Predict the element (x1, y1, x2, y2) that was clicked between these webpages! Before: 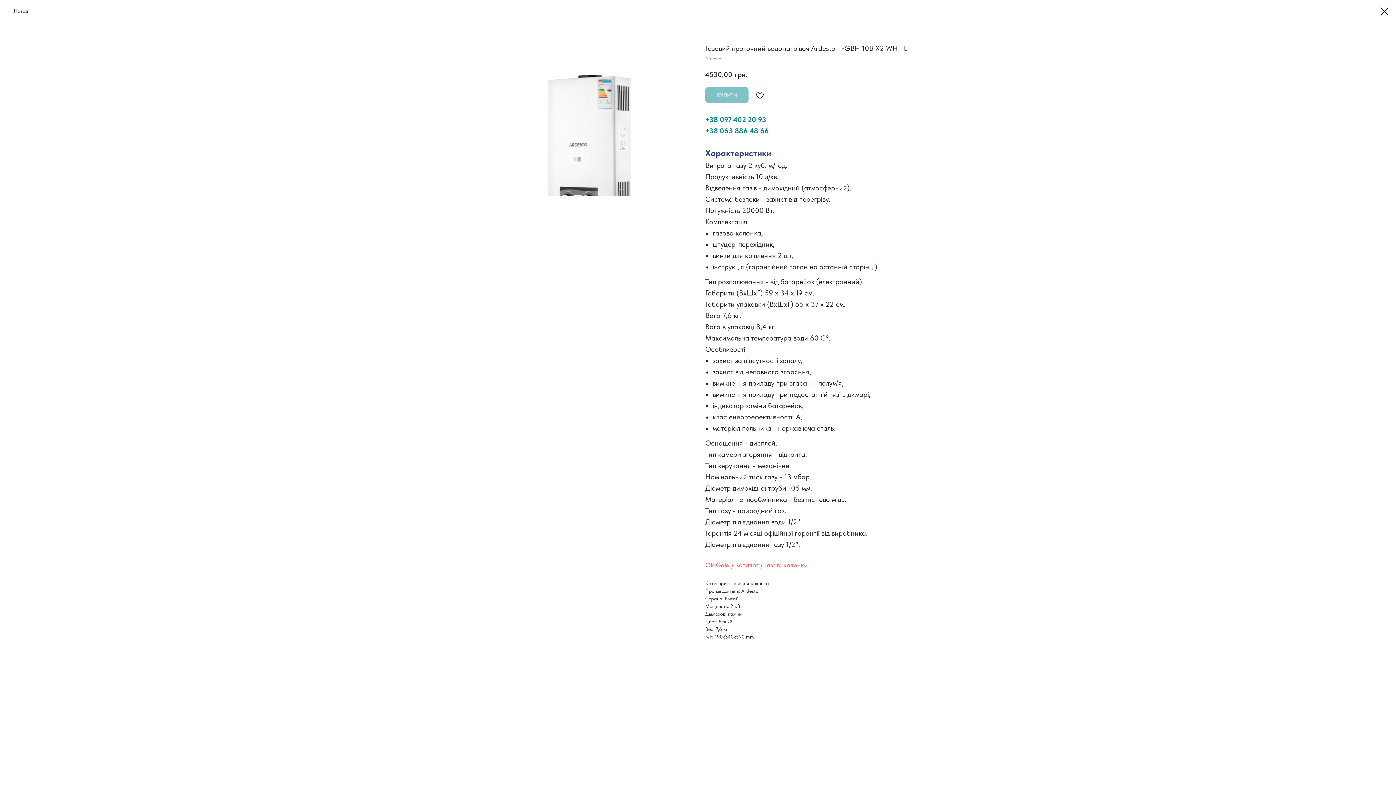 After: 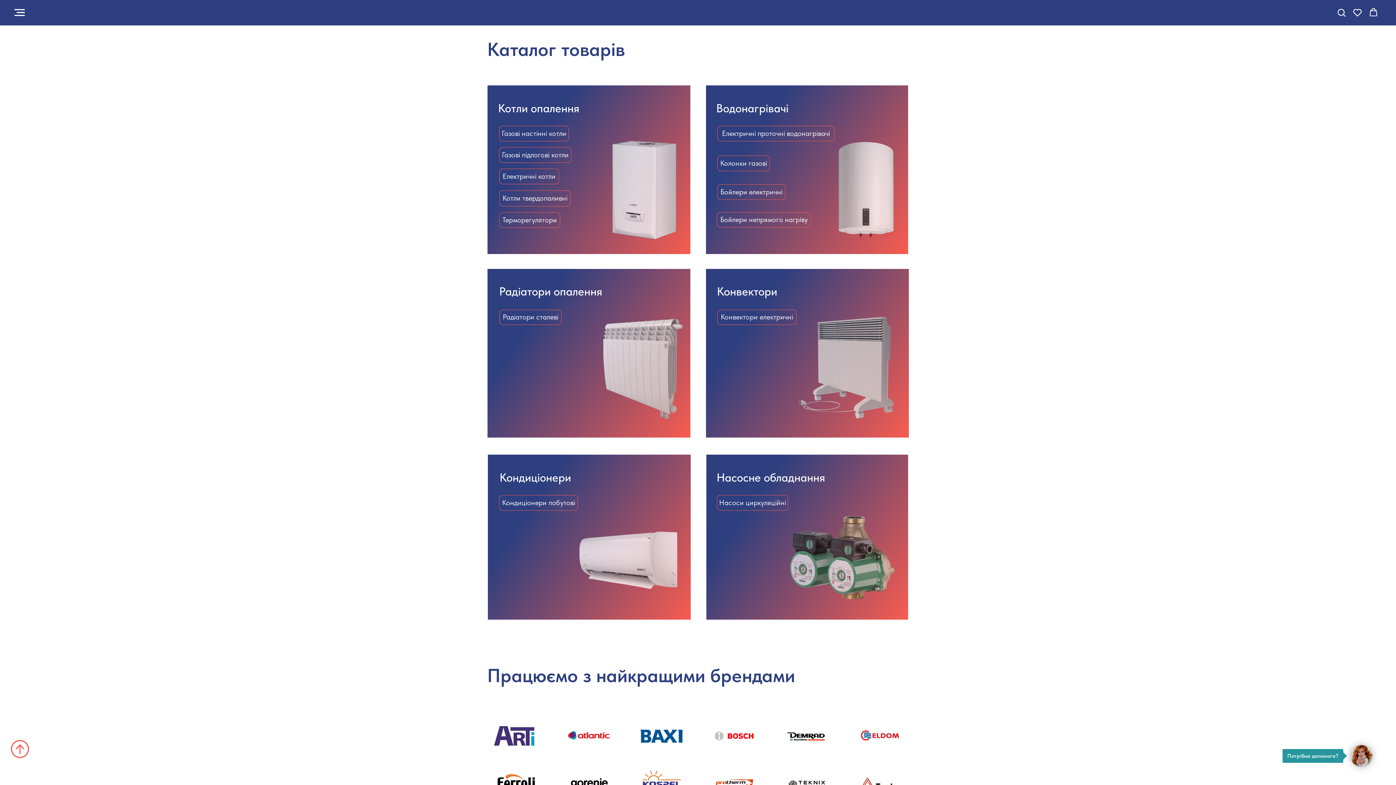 Action: label: Каталог  bbox: (735, 561, 760, 569)